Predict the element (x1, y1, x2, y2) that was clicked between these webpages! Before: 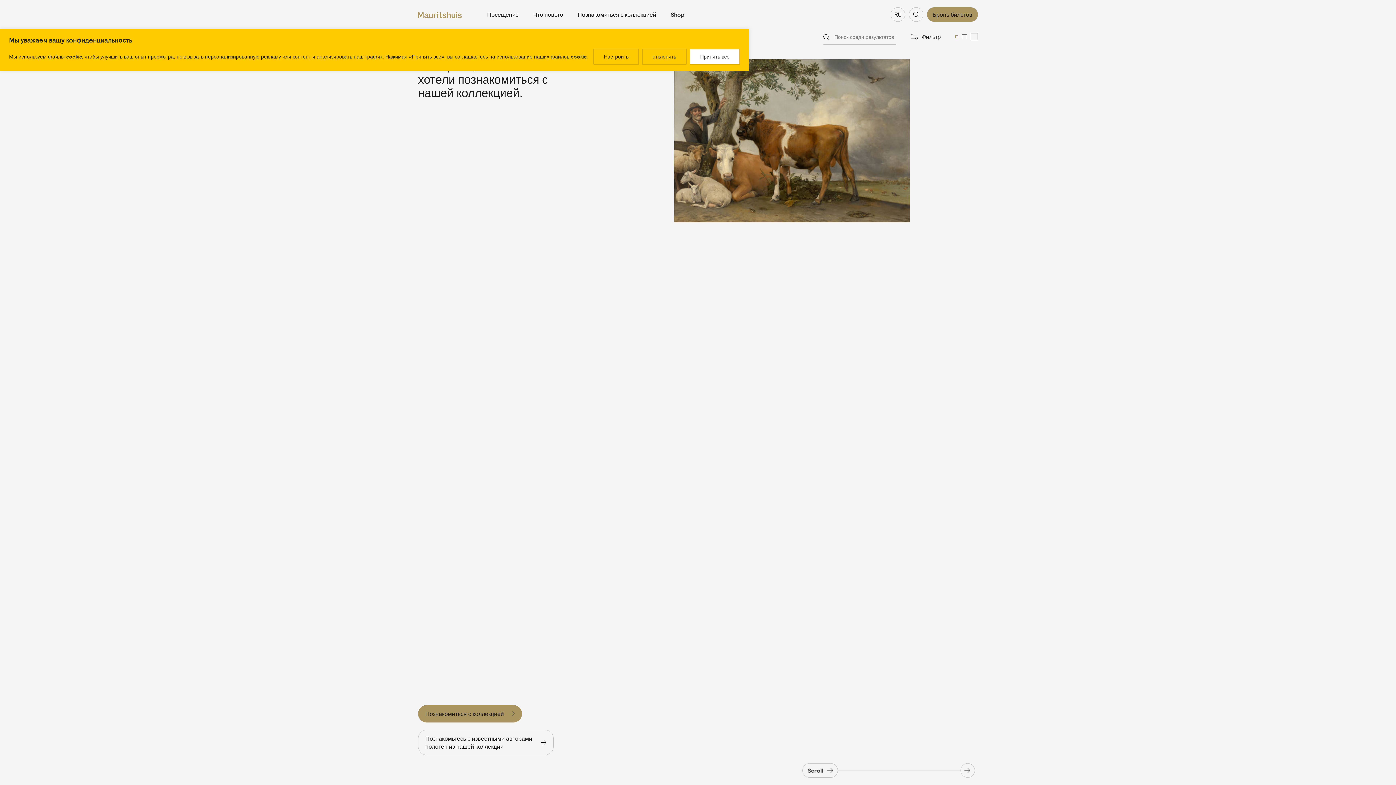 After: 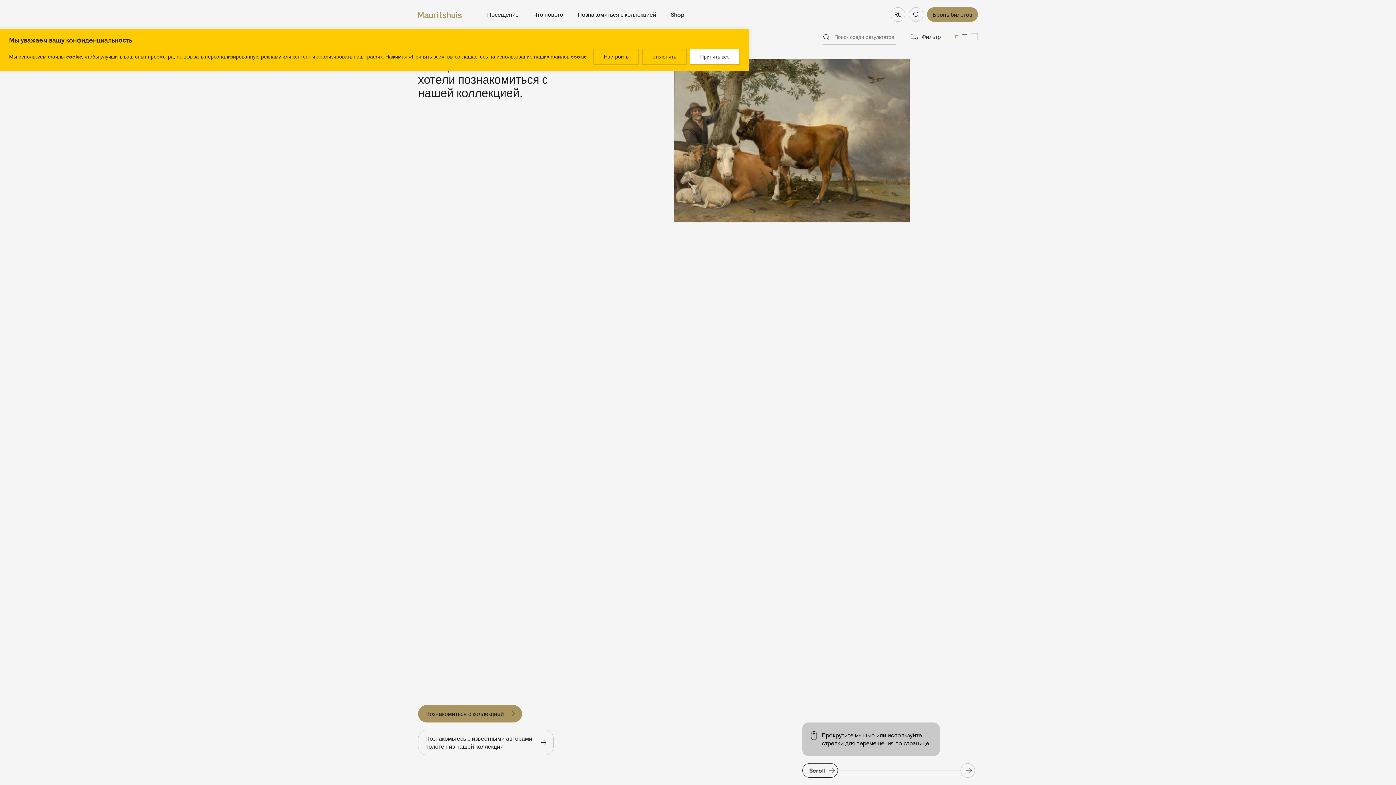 Action: bbox: (802, 763, 838, 778) label: Scroll